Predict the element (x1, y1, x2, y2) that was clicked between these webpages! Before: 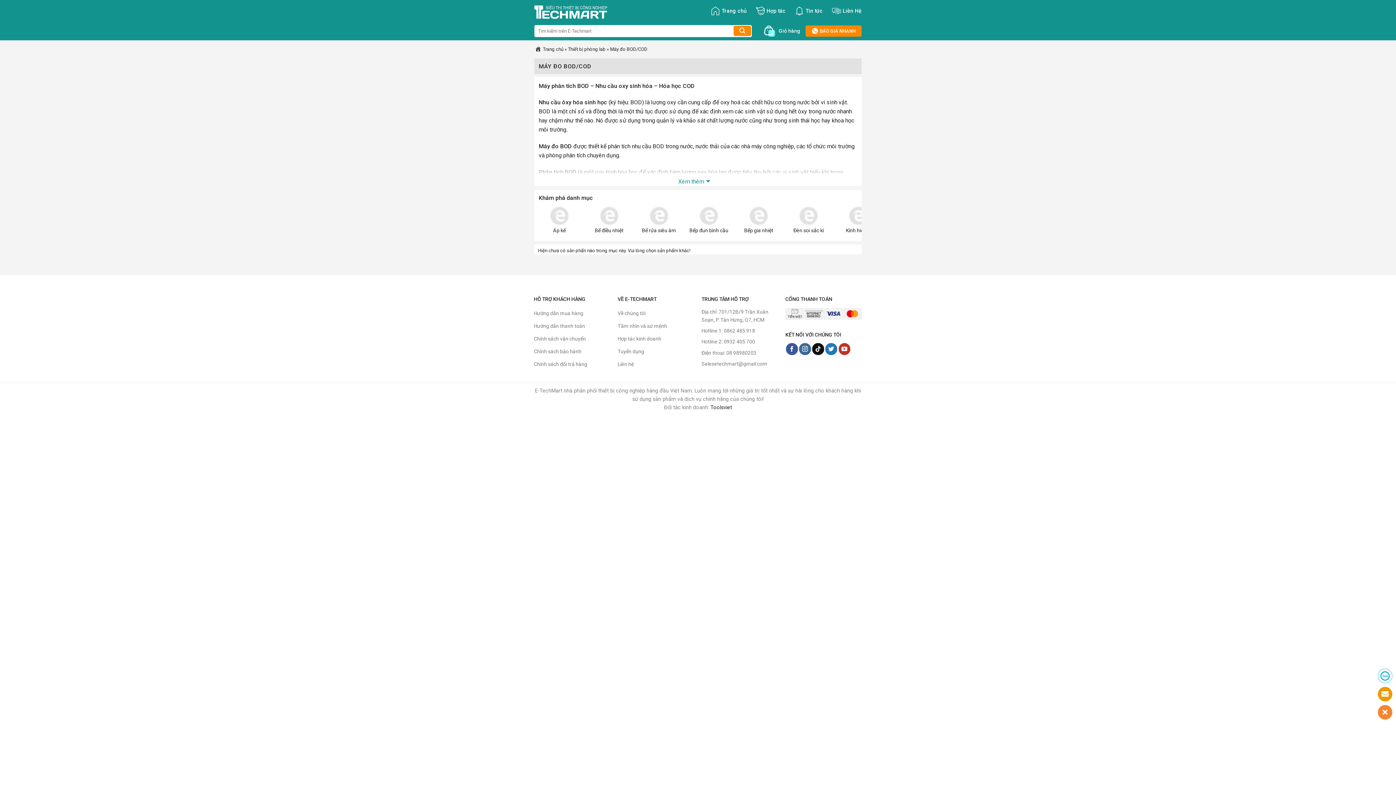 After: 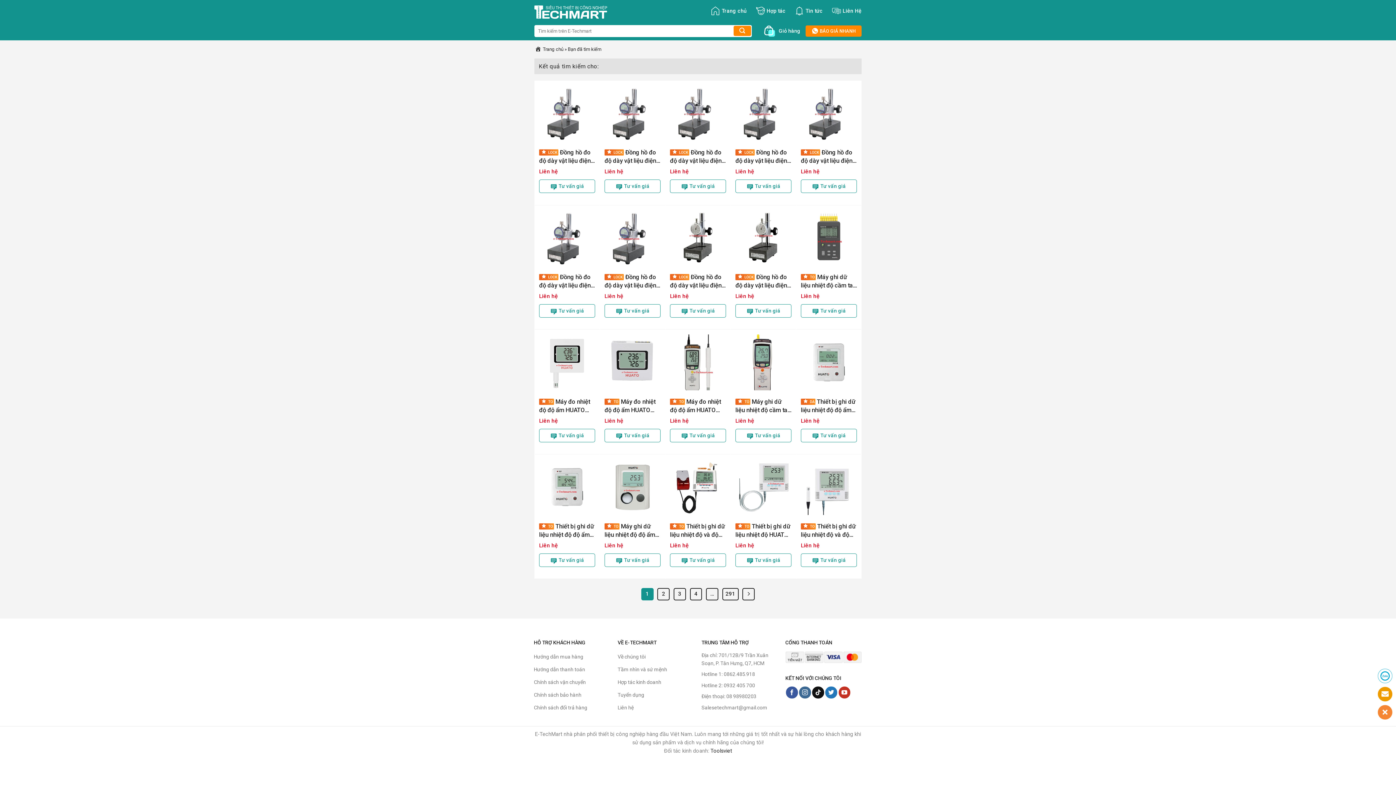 Action: bbox: (733, 25, 751, 36) label: Submit